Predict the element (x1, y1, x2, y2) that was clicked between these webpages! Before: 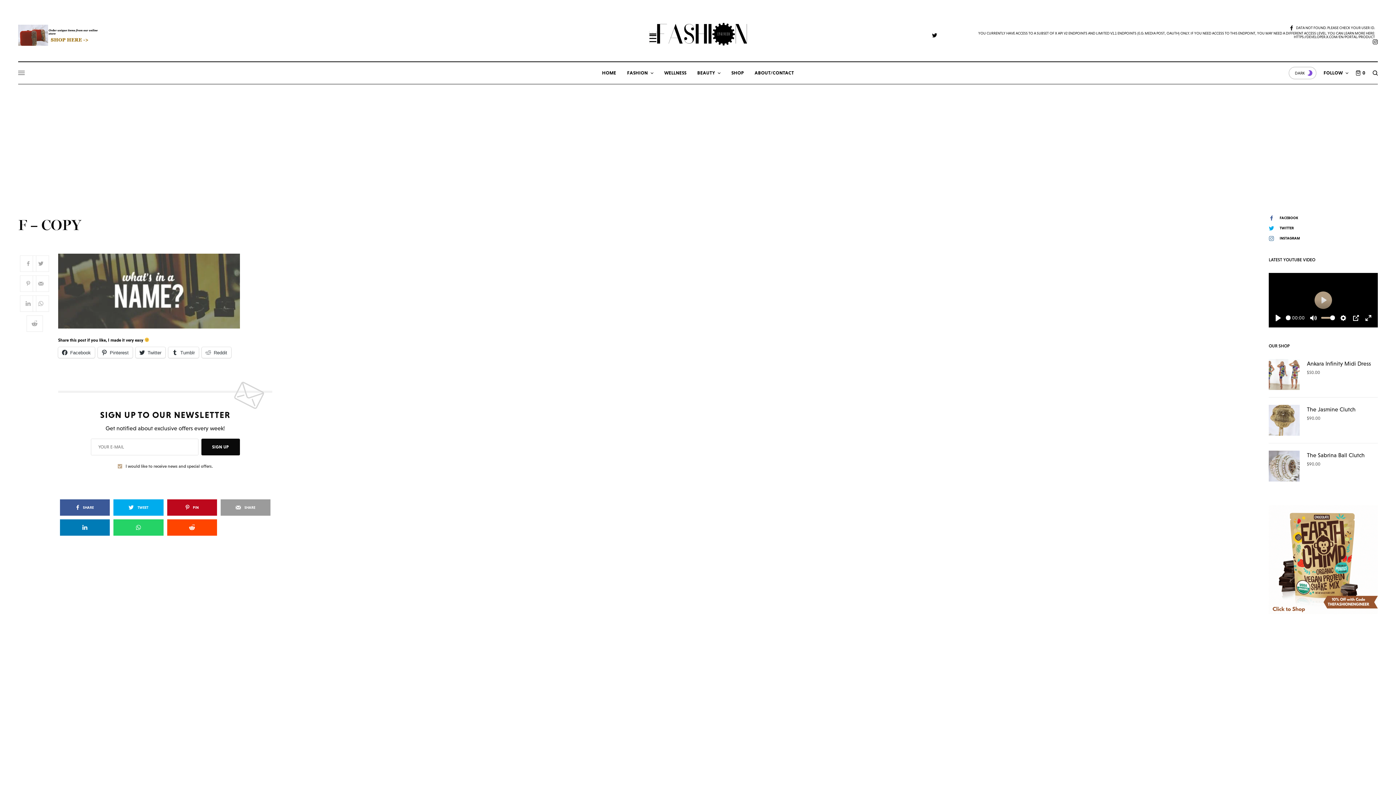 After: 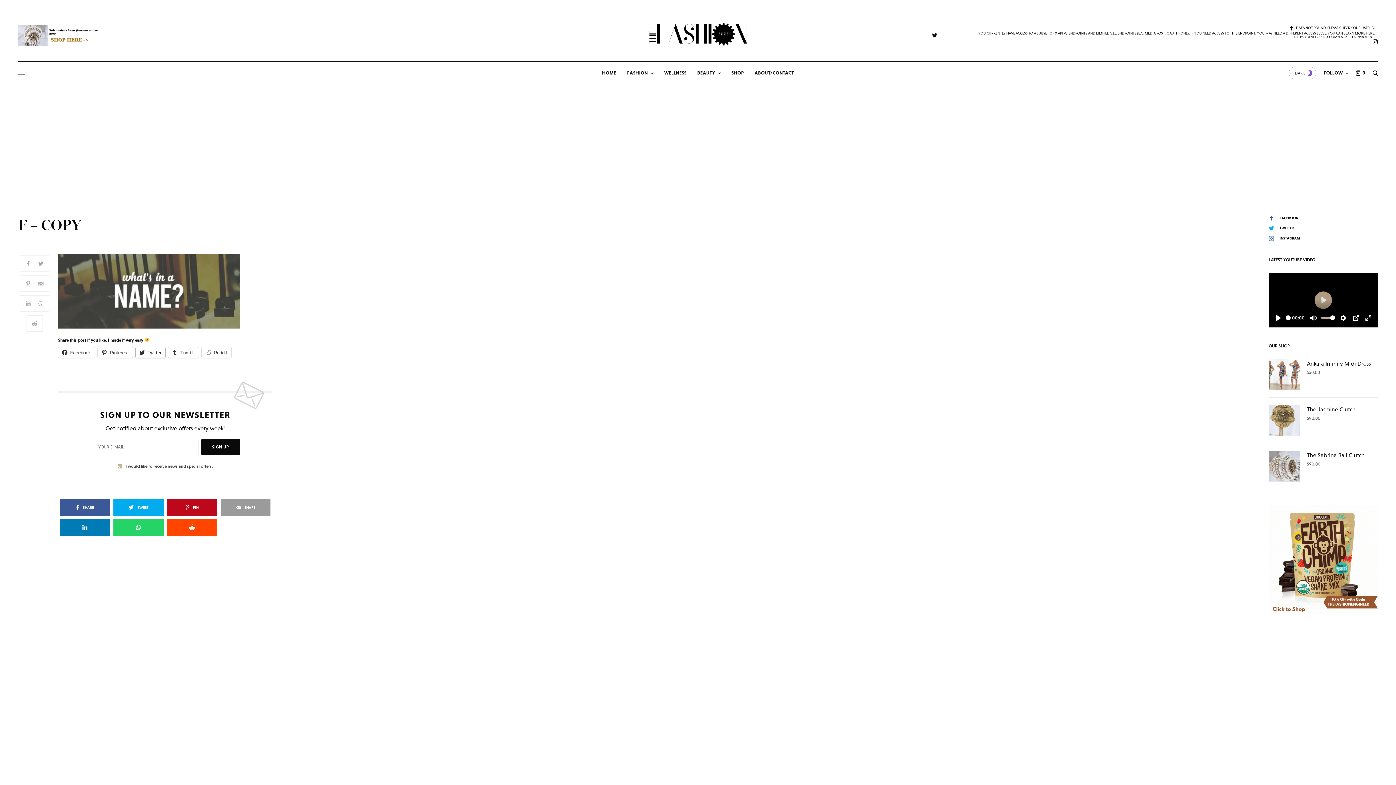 Action: bbox: (135, 347, 165, 358) label: Twitter